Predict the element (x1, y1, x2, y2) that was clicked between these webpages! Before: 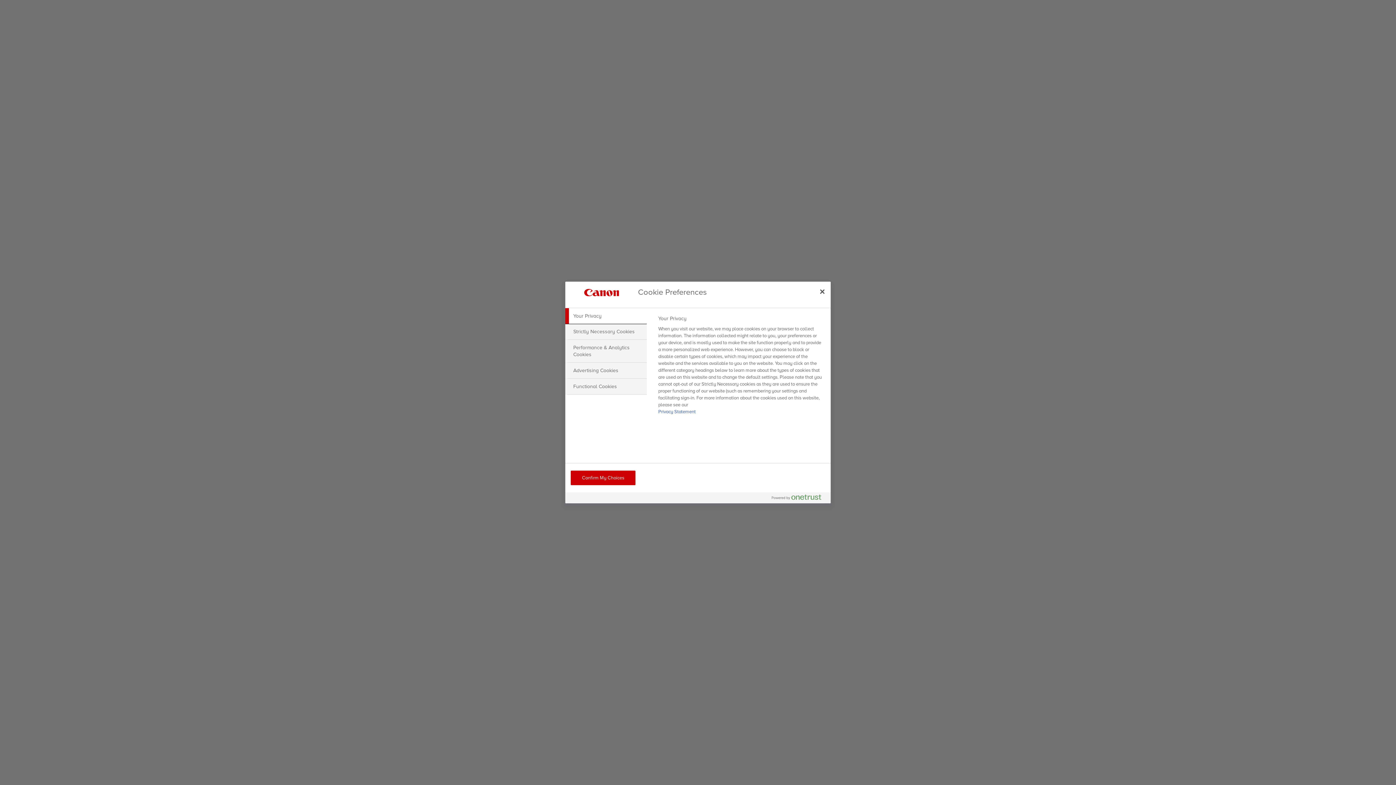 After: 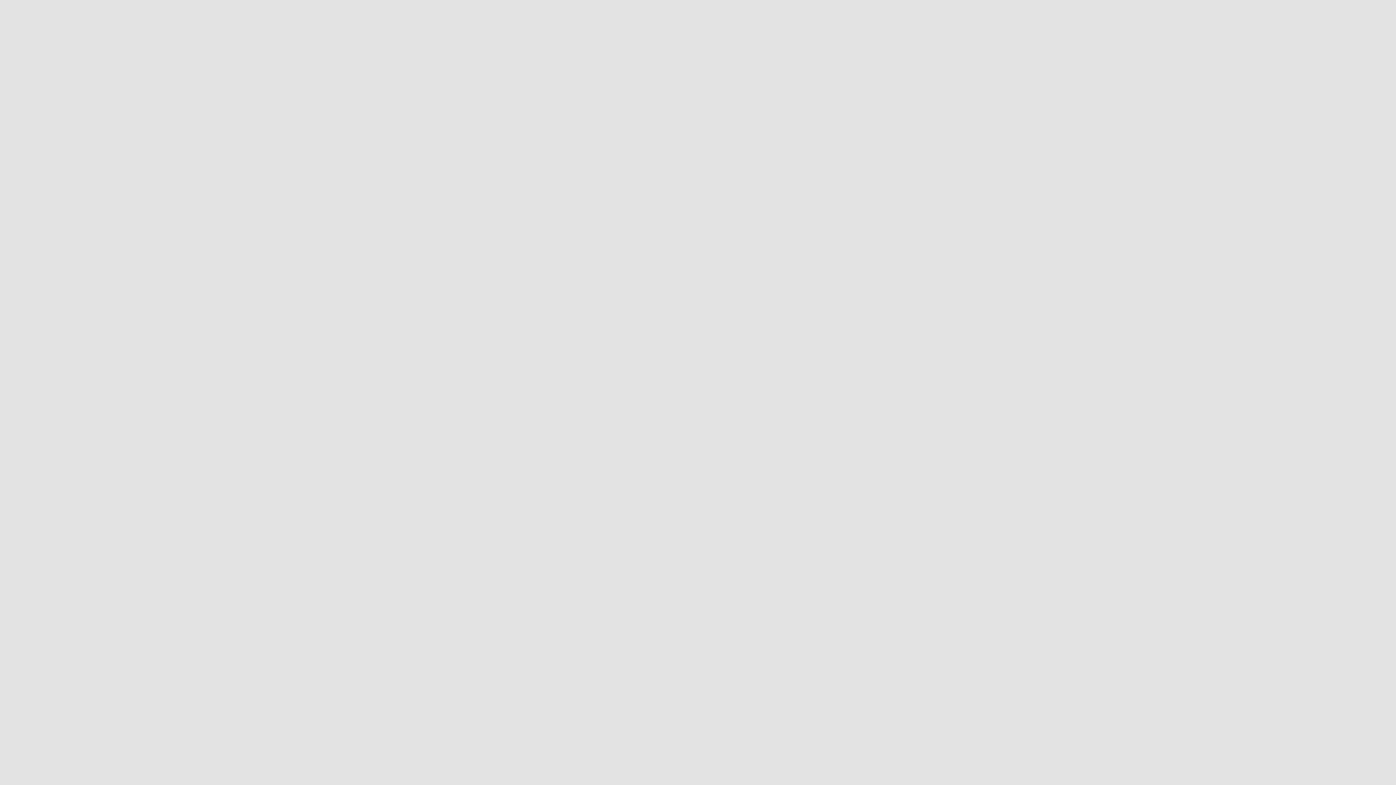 Action: bbox: (814, 283, 830, 299) label: Close